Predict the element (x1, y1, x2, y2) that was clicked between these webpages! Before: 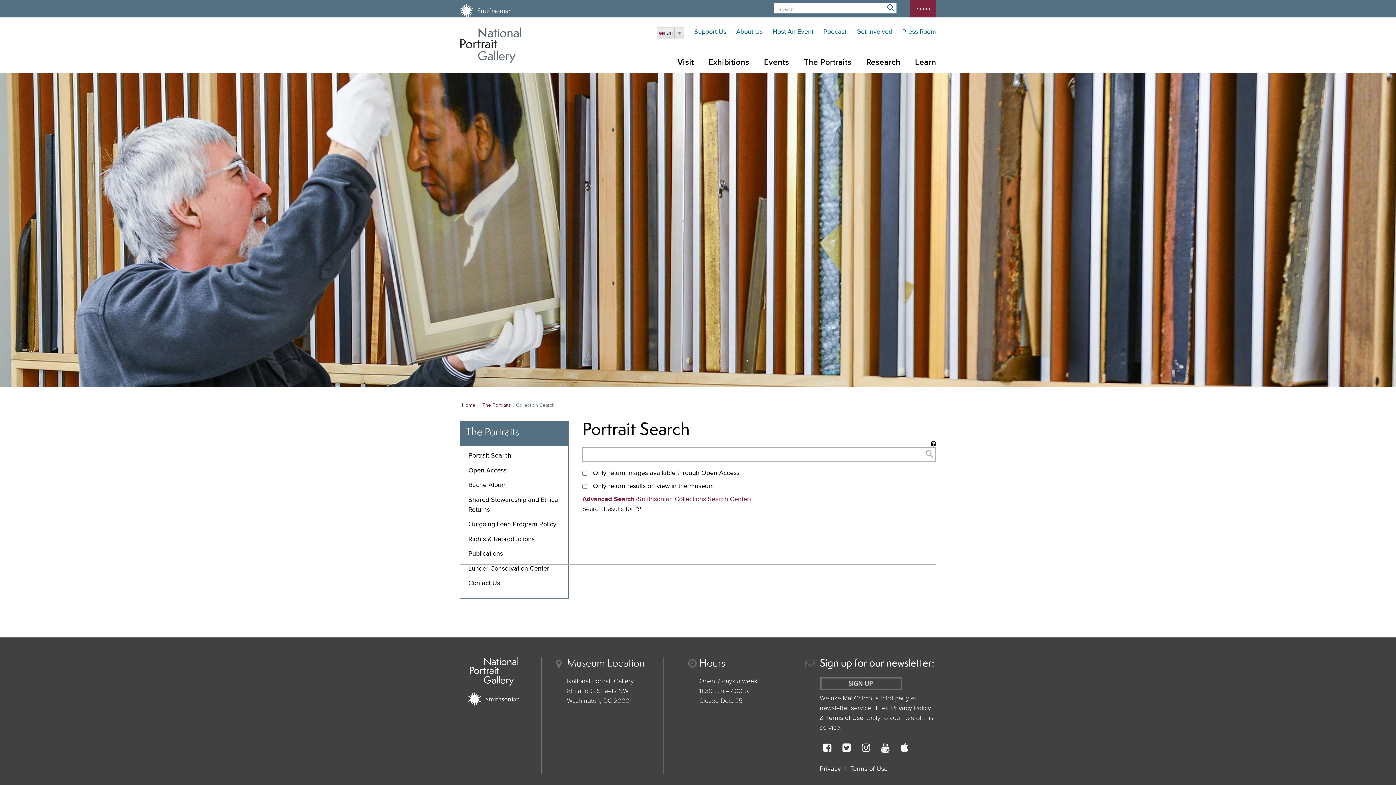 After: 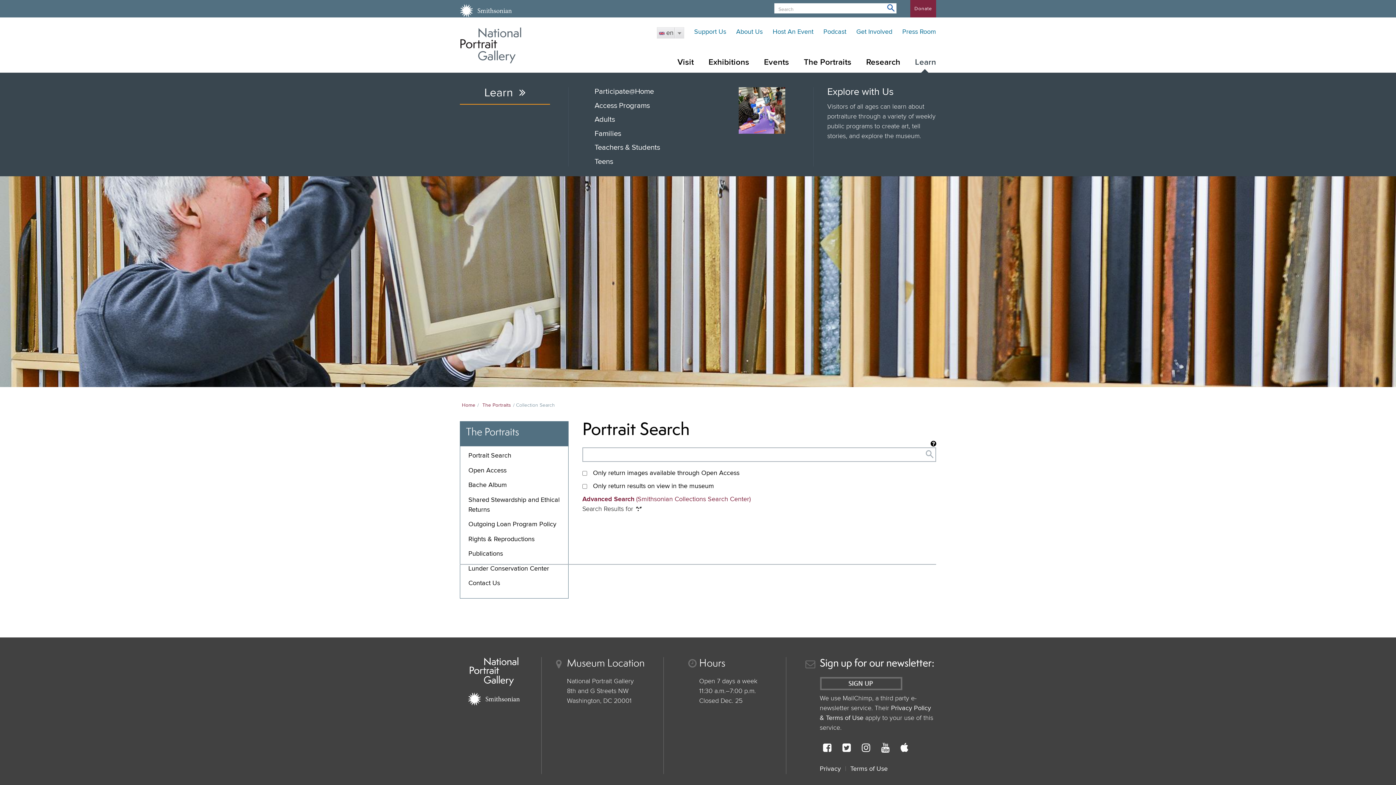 Action: bbox: (907, 52, 936, 72) label: Learn